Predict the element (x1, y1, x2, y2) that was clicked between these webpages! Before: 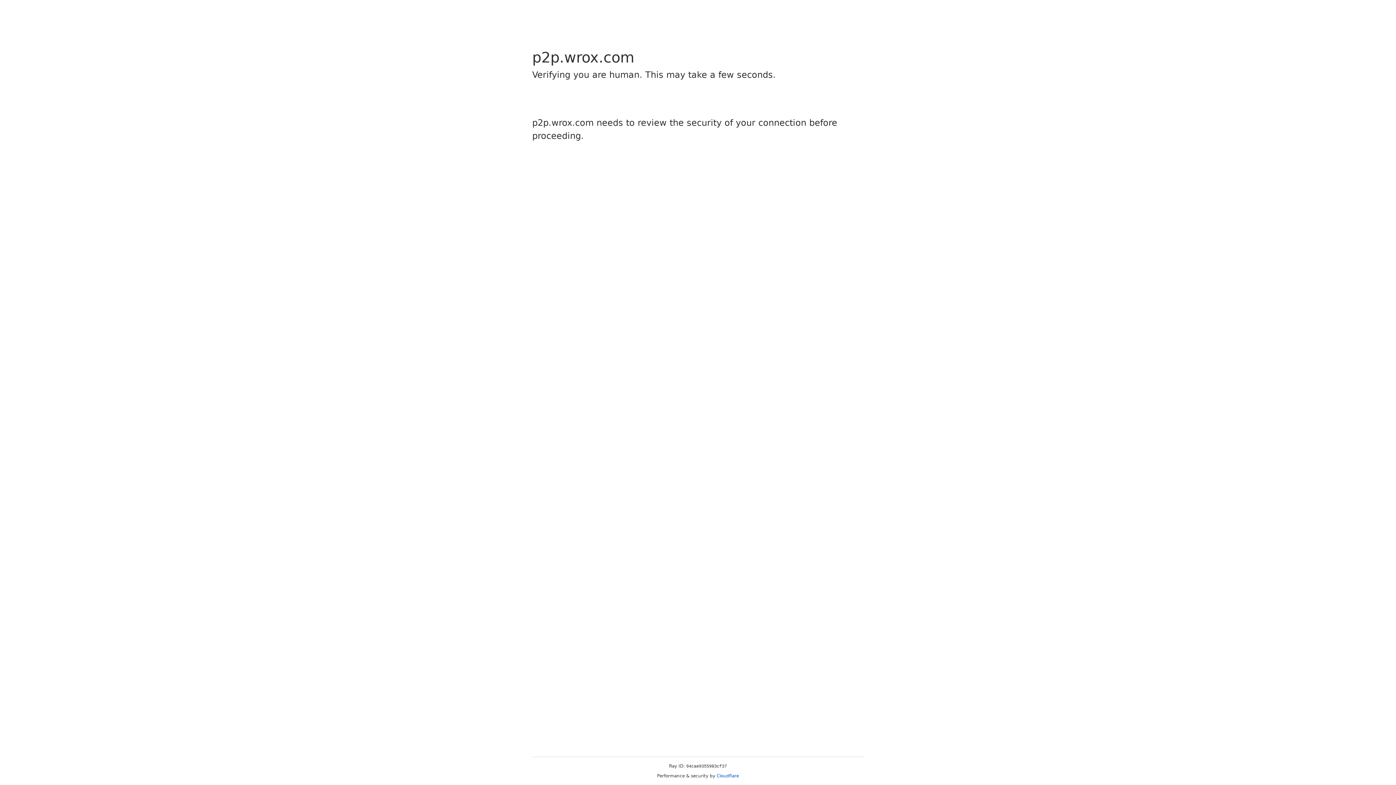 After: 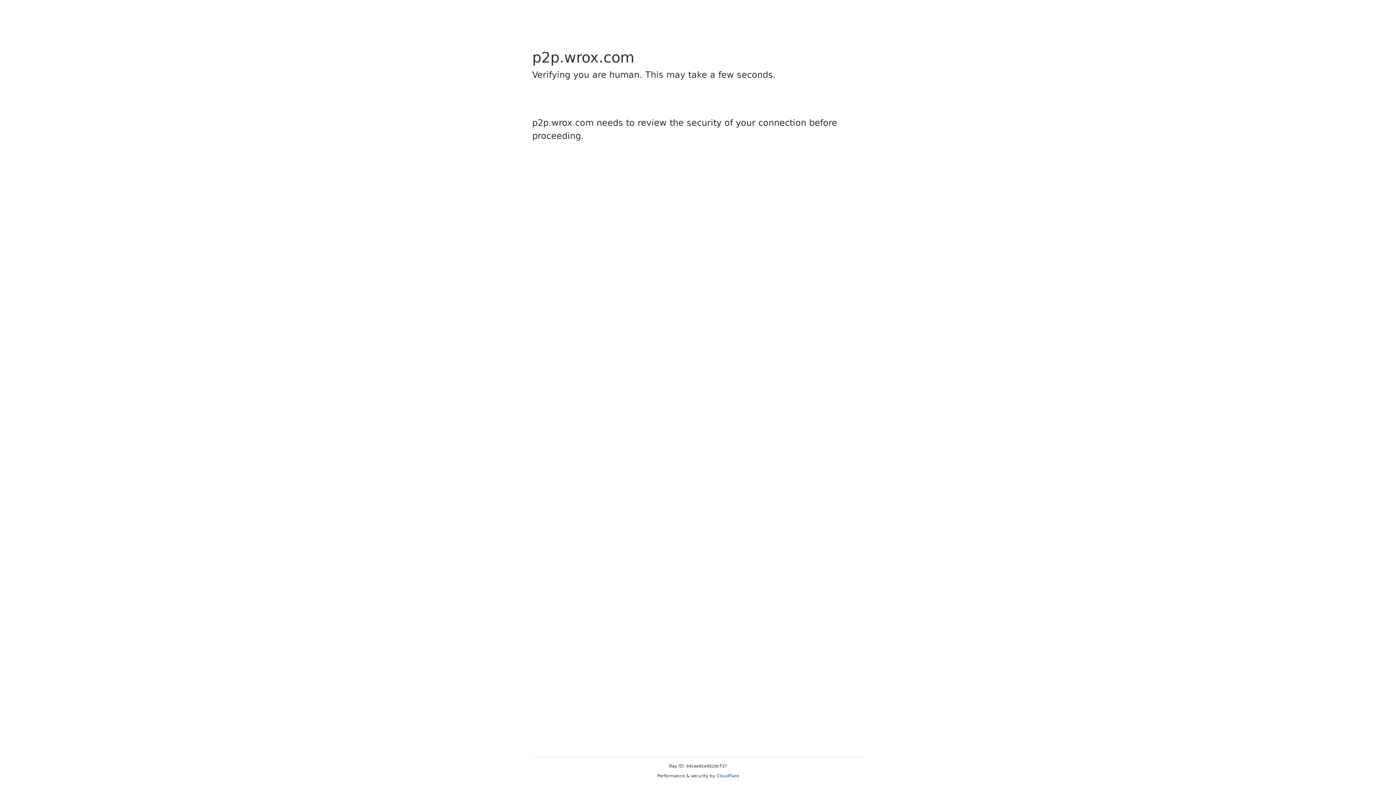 Action: bbox: (716, 773, 739, 778) label: Cloudflare